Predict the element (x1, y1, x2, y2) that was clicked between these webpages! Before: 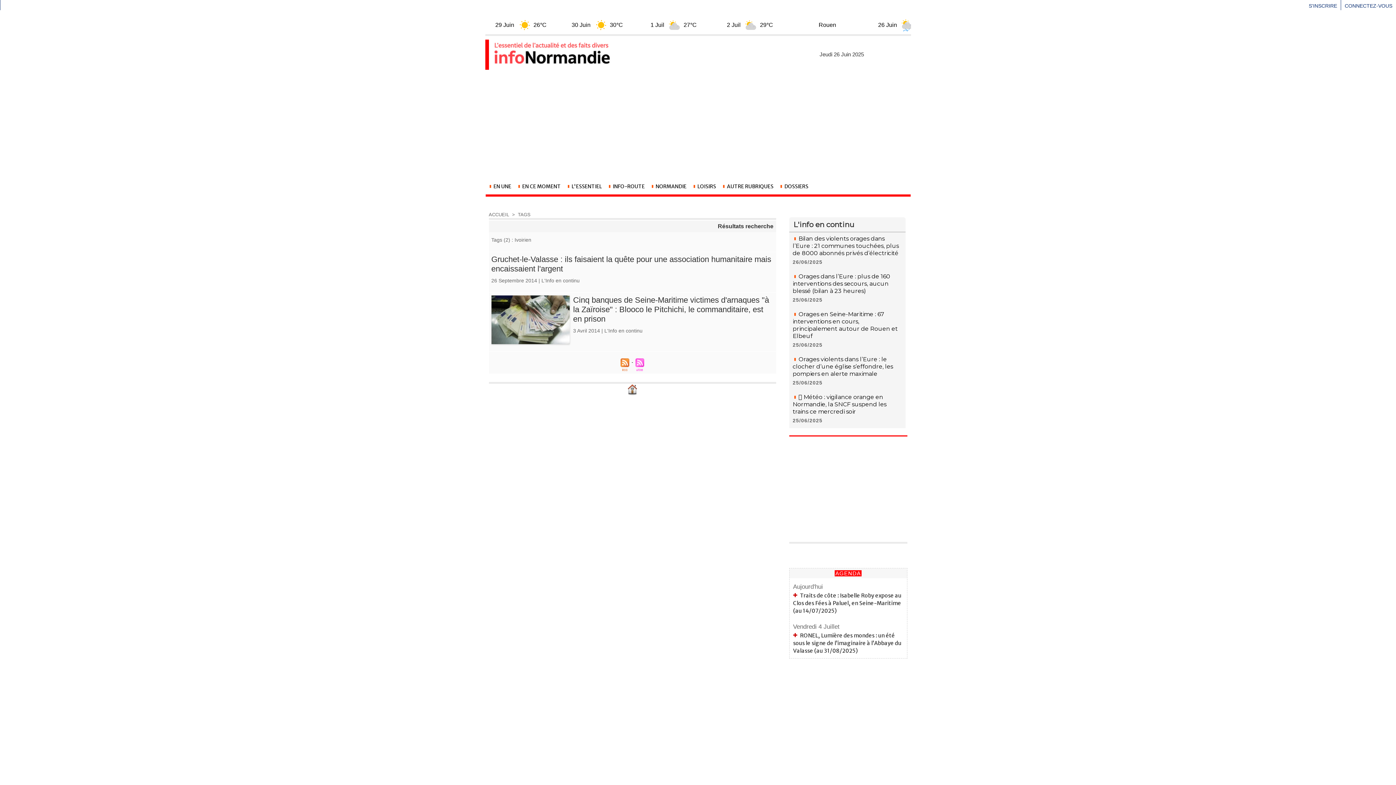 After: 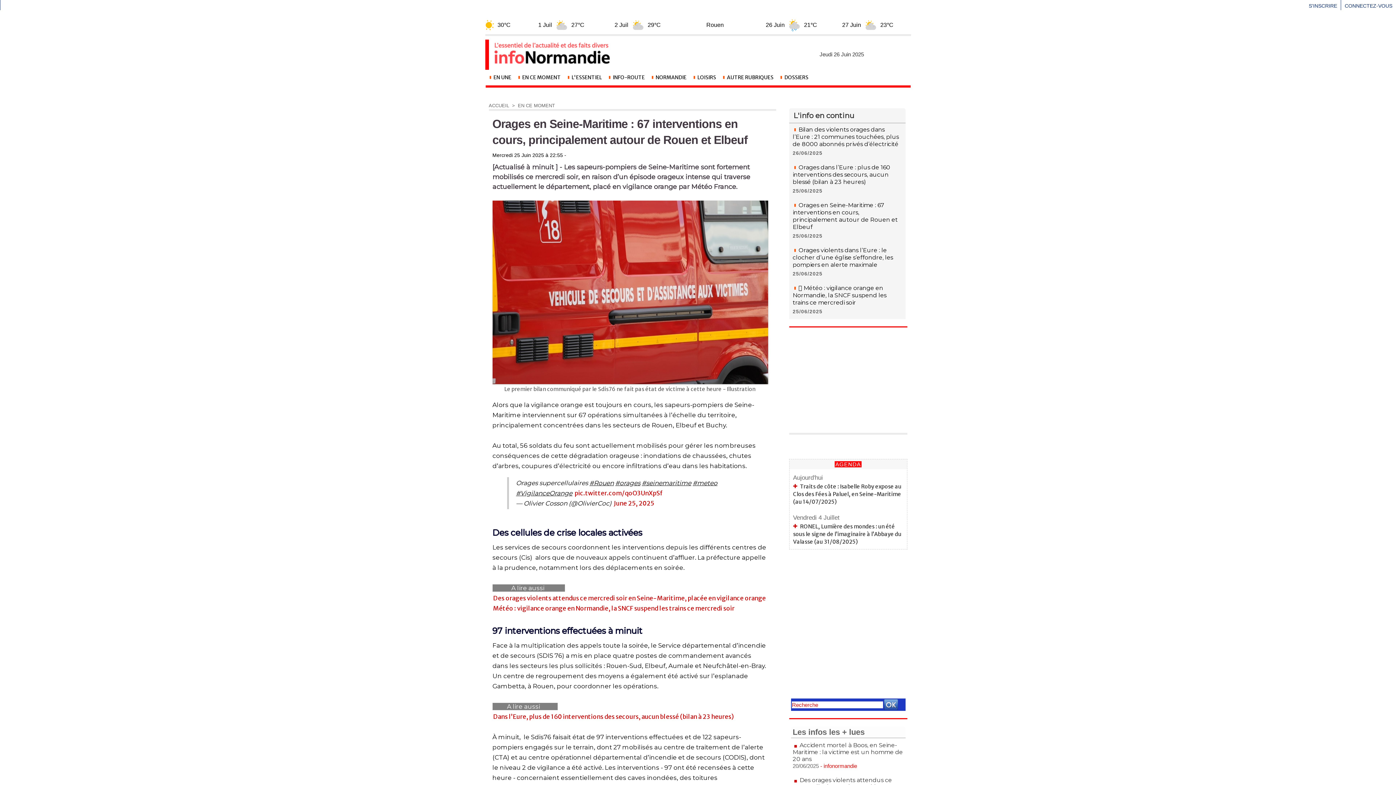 Action: label: Orages en Seine-Maritime : 67 interventions en cours, principalement autour de Rouen et Elbeuf bbox: (792, 310, 898, 339)